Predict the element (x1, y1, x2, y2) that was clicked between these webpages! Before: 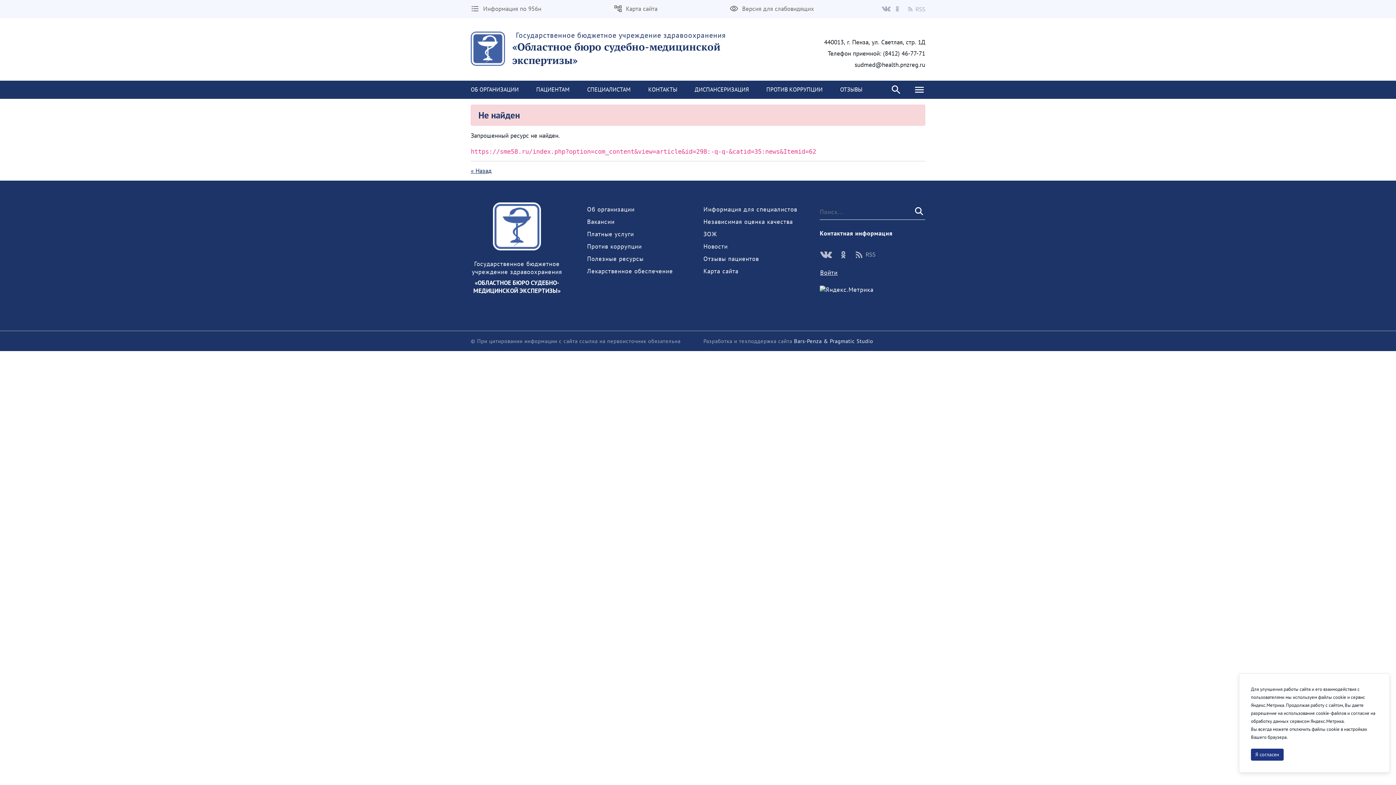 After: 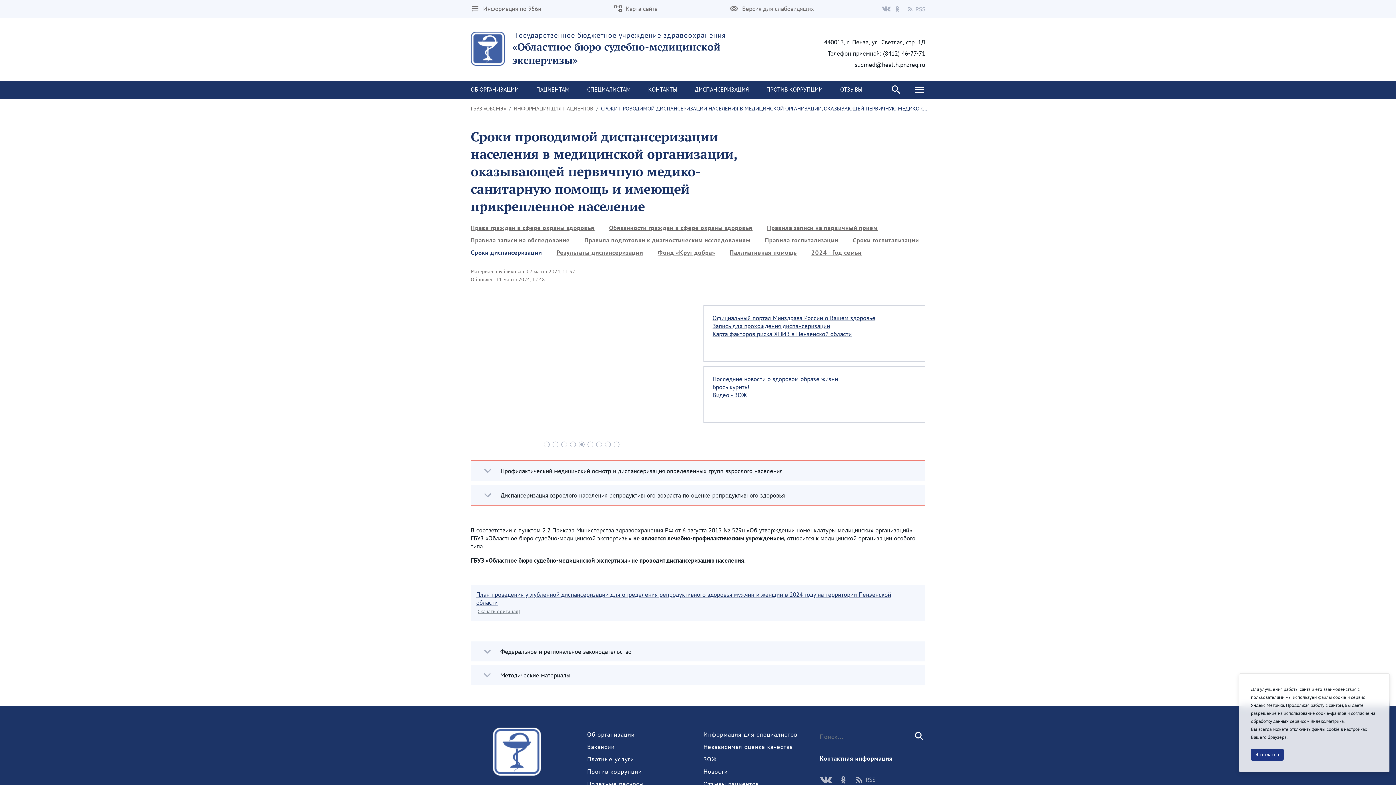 Action: bbox: (686, 80, 757, 98) label: ДИСПАНСЕРИЗАЦИЯ